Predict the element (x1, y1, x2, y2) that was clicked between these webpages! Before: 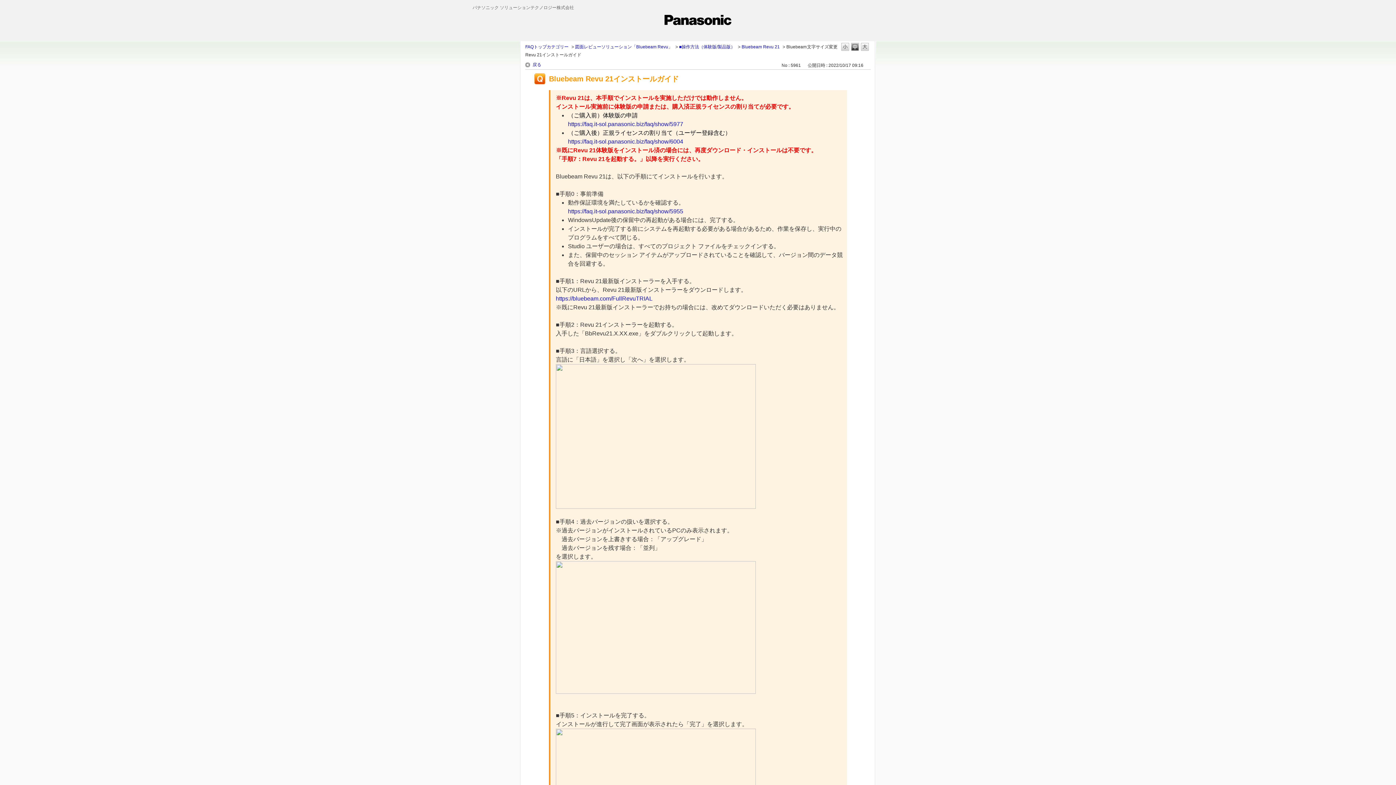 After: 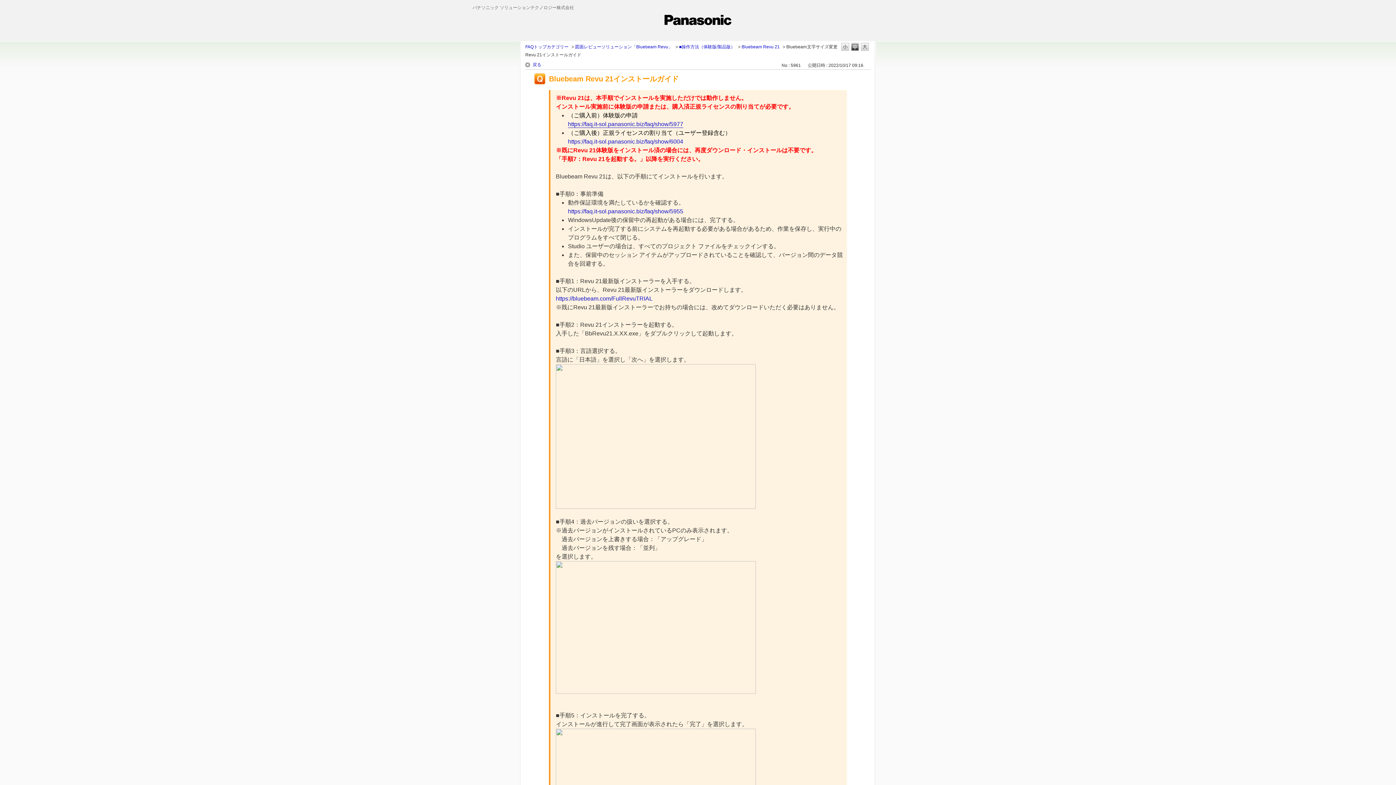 Action: bbox: (568, 121, 683, 127) label: https://faq.it-sol.panasonic.biz/faq/show/5977